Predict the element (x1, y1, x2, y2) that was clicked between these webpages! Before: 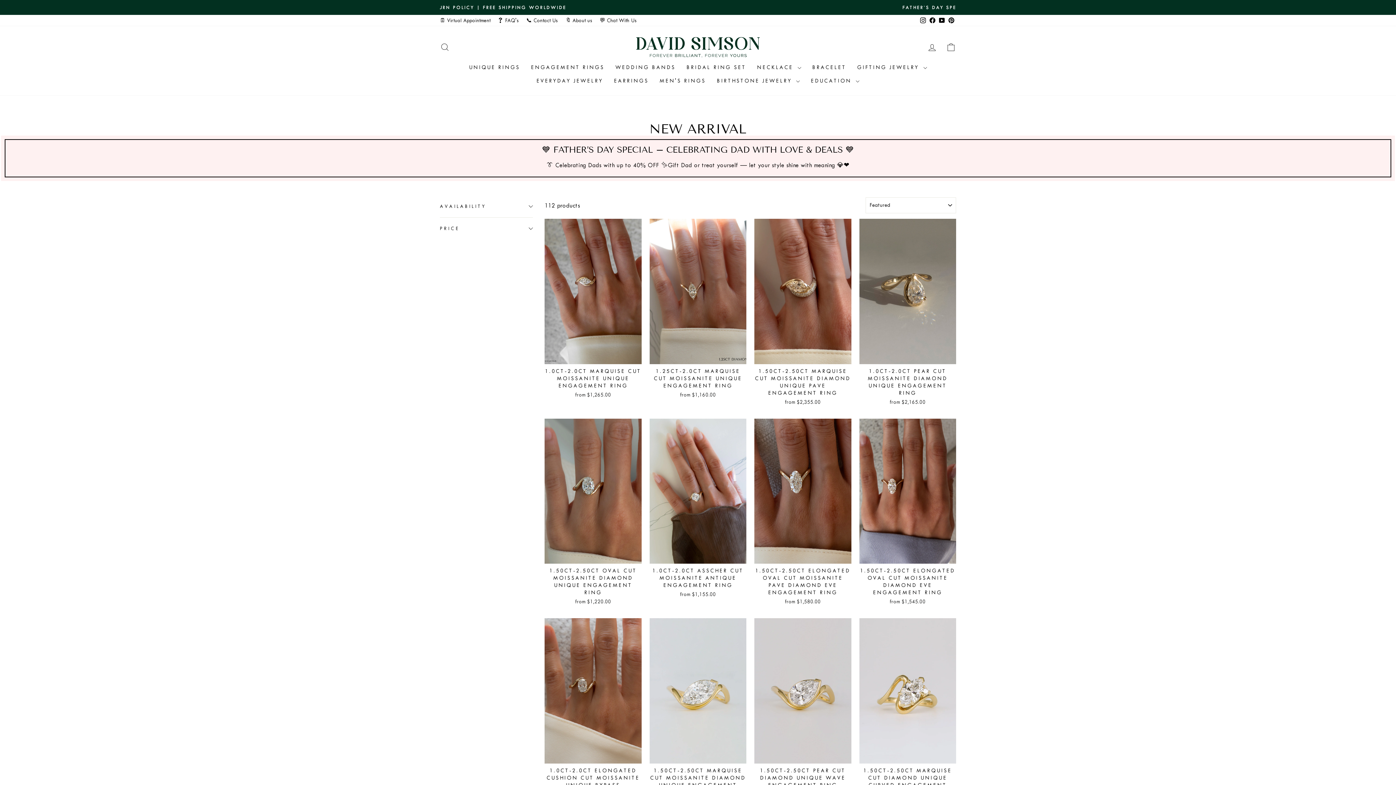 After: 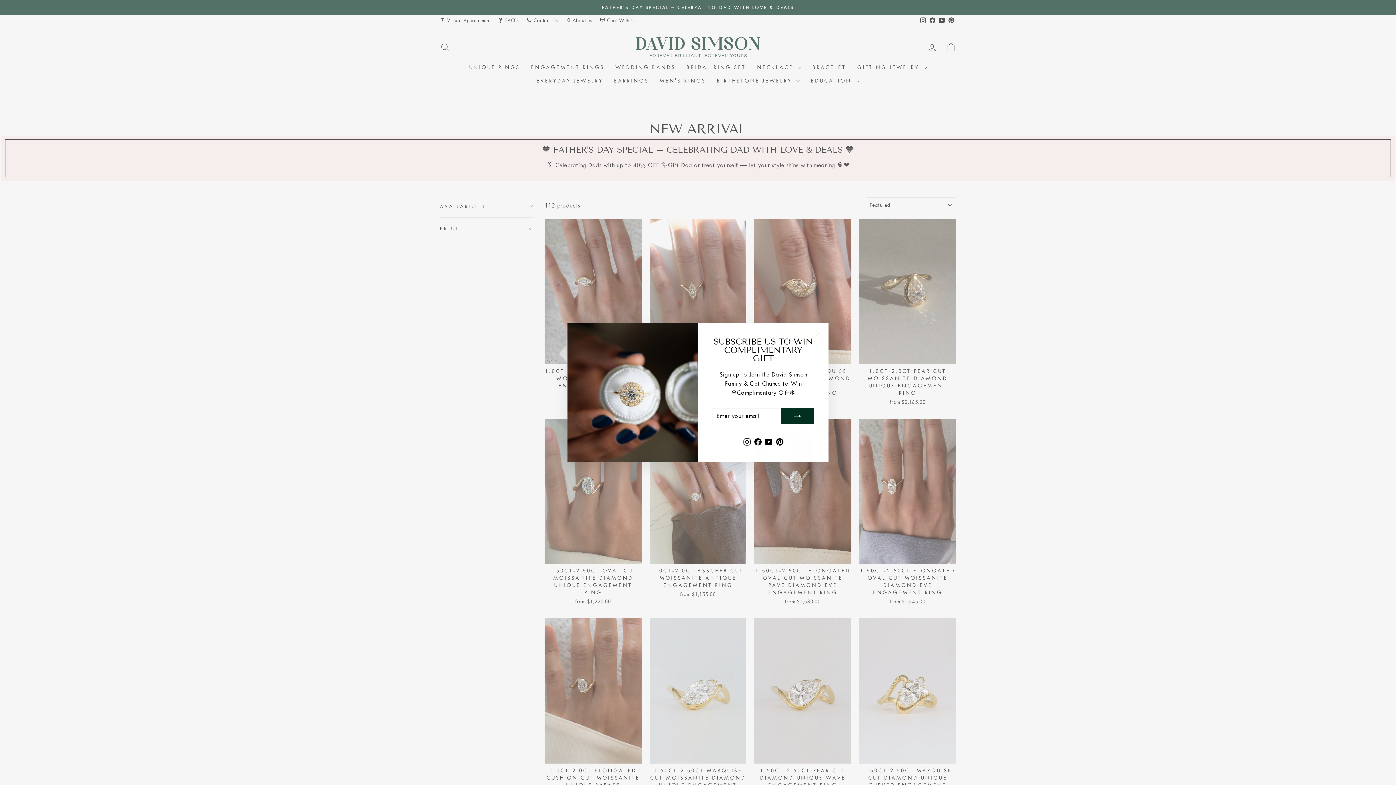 Action: bbox: (941, 39, 960, 55) label: CART